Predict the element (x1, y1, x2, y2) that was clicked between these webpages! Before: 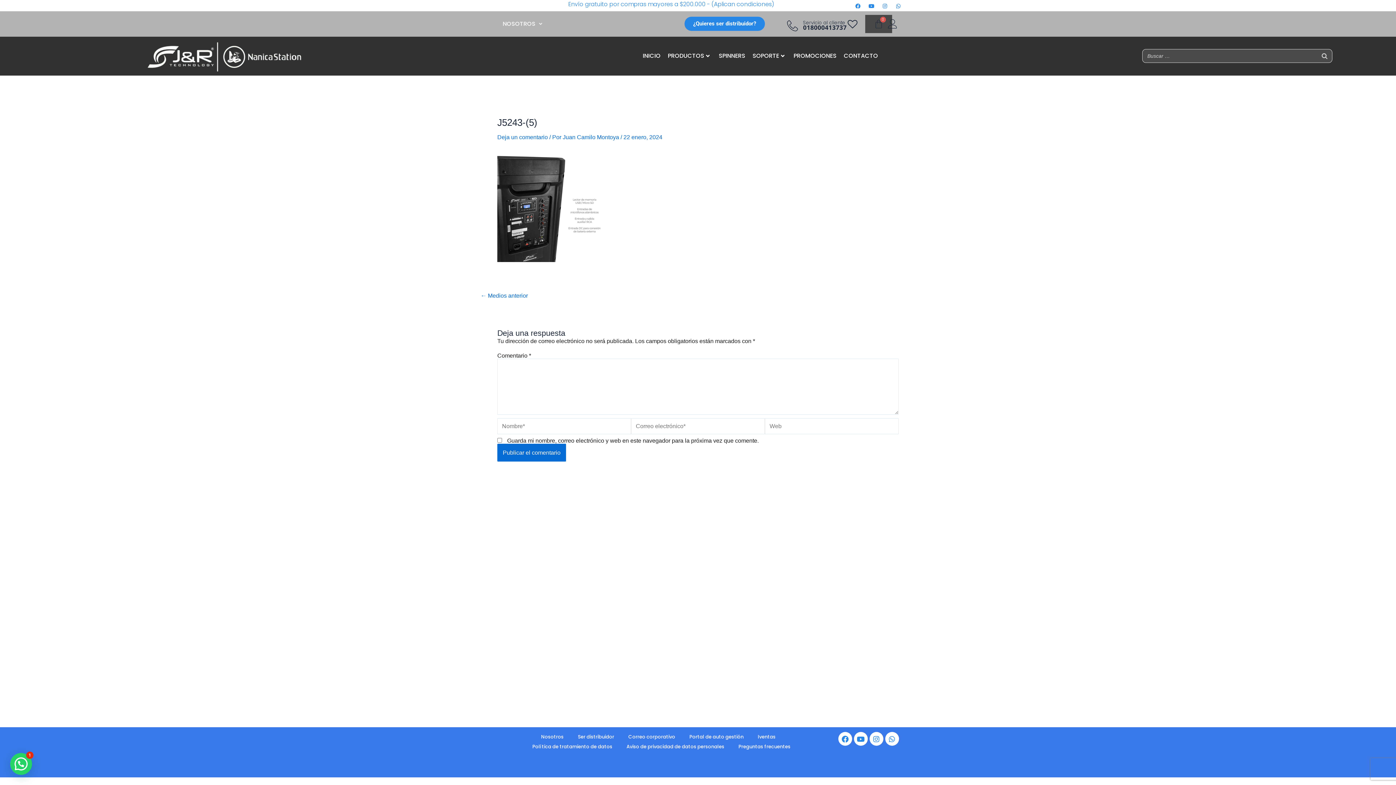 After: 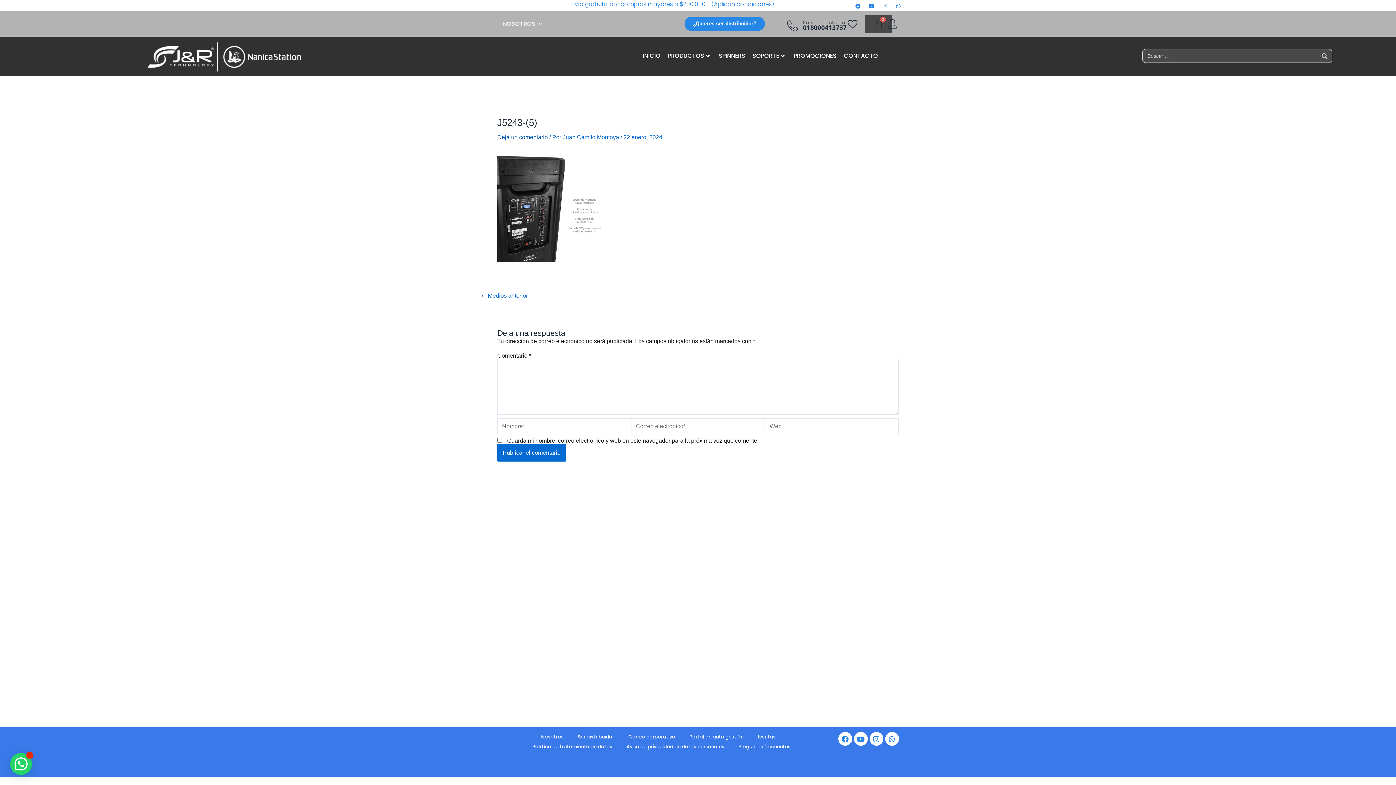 Action: bbox: (497, 134, 548, 140) label: Deja un comentario